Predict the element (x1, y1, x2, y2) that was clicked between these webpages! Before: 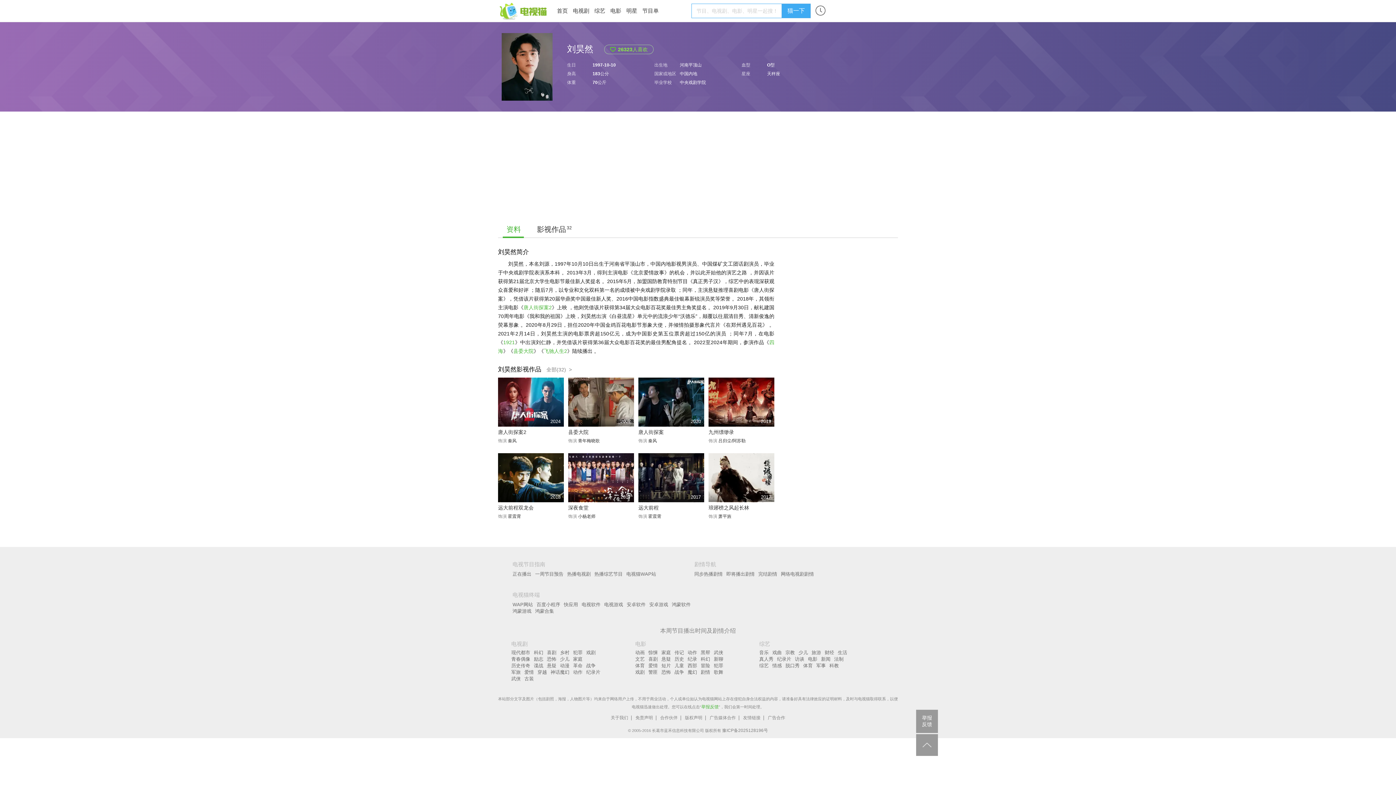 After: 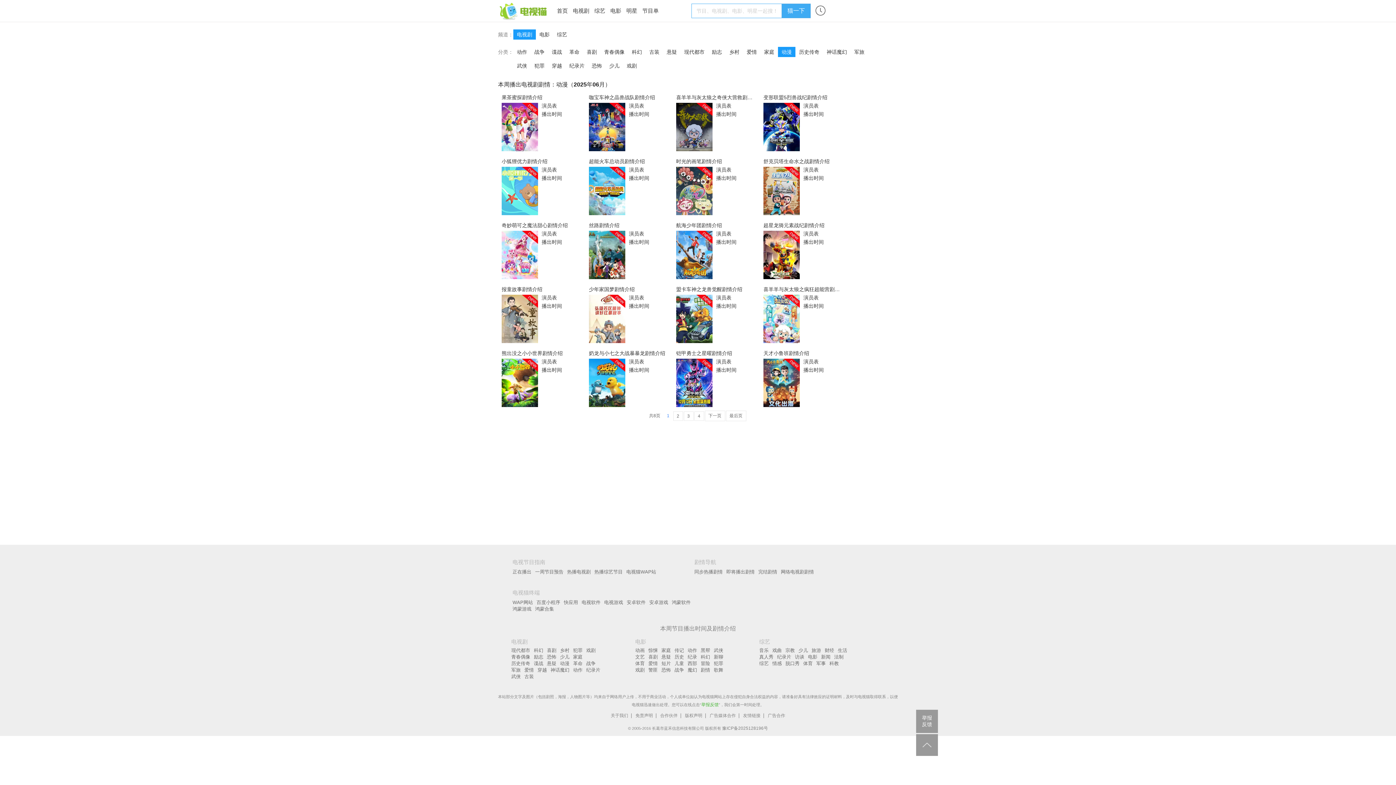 Action: bbox: (560, 663, 569, 669) label: 动漫